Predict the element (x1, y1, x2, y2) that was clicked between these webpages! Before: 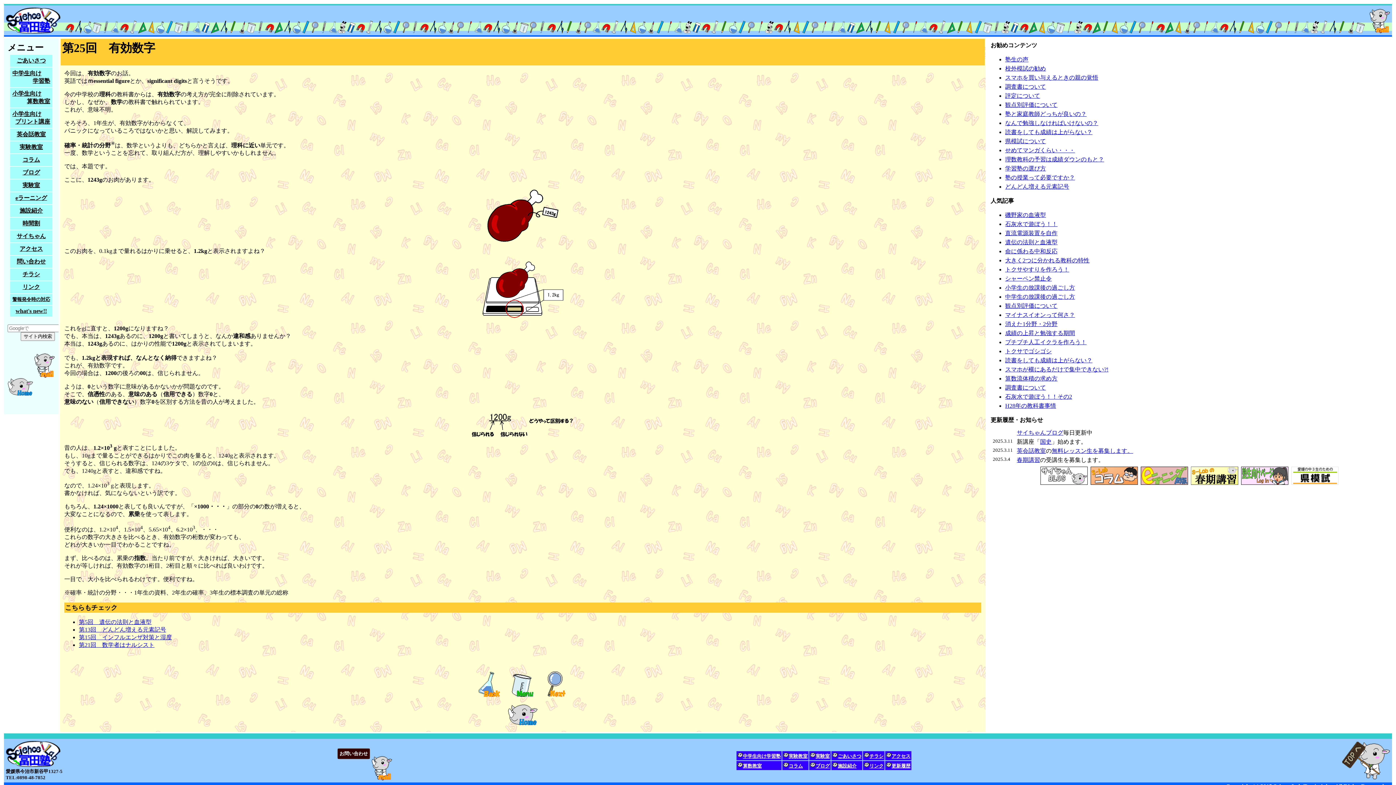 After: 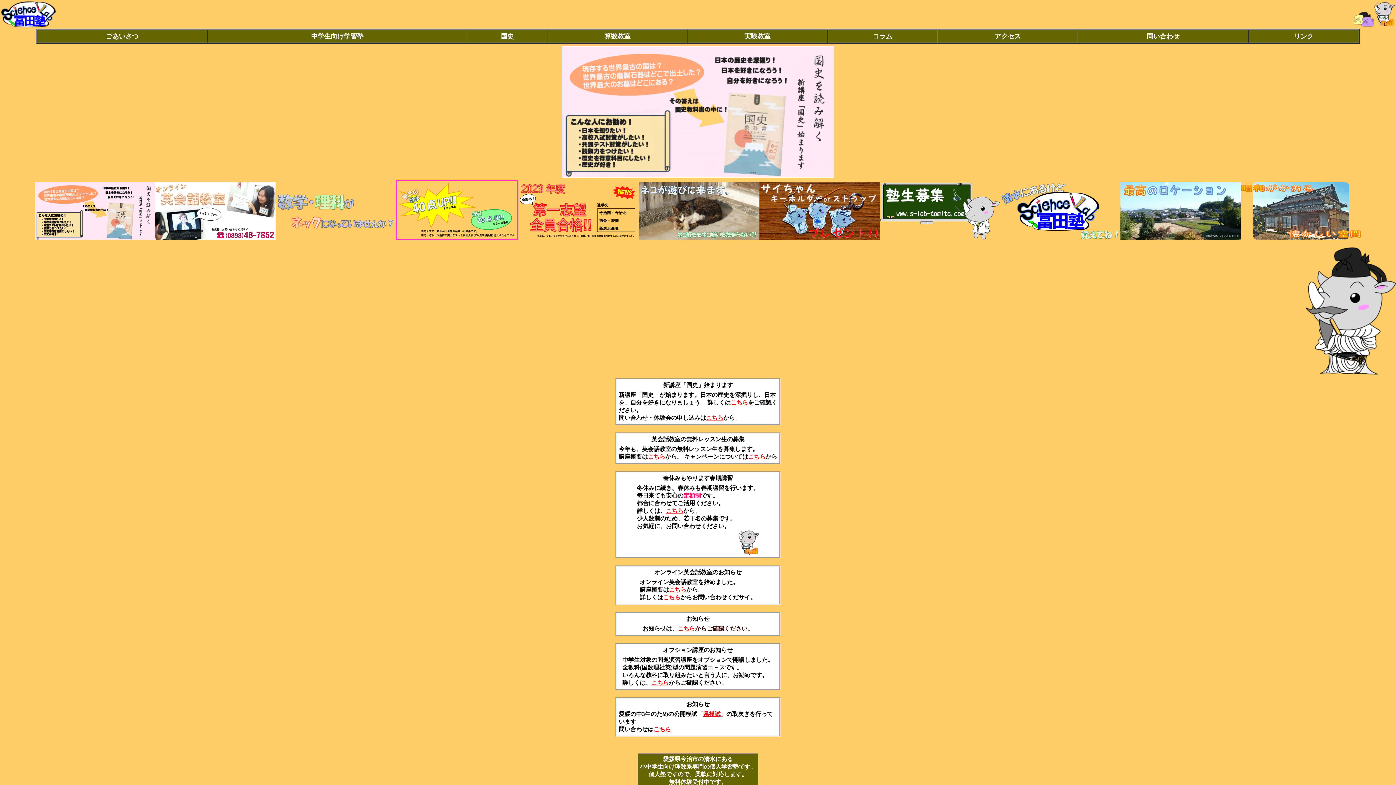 Action: bbox: (508, 720, 537, 726)